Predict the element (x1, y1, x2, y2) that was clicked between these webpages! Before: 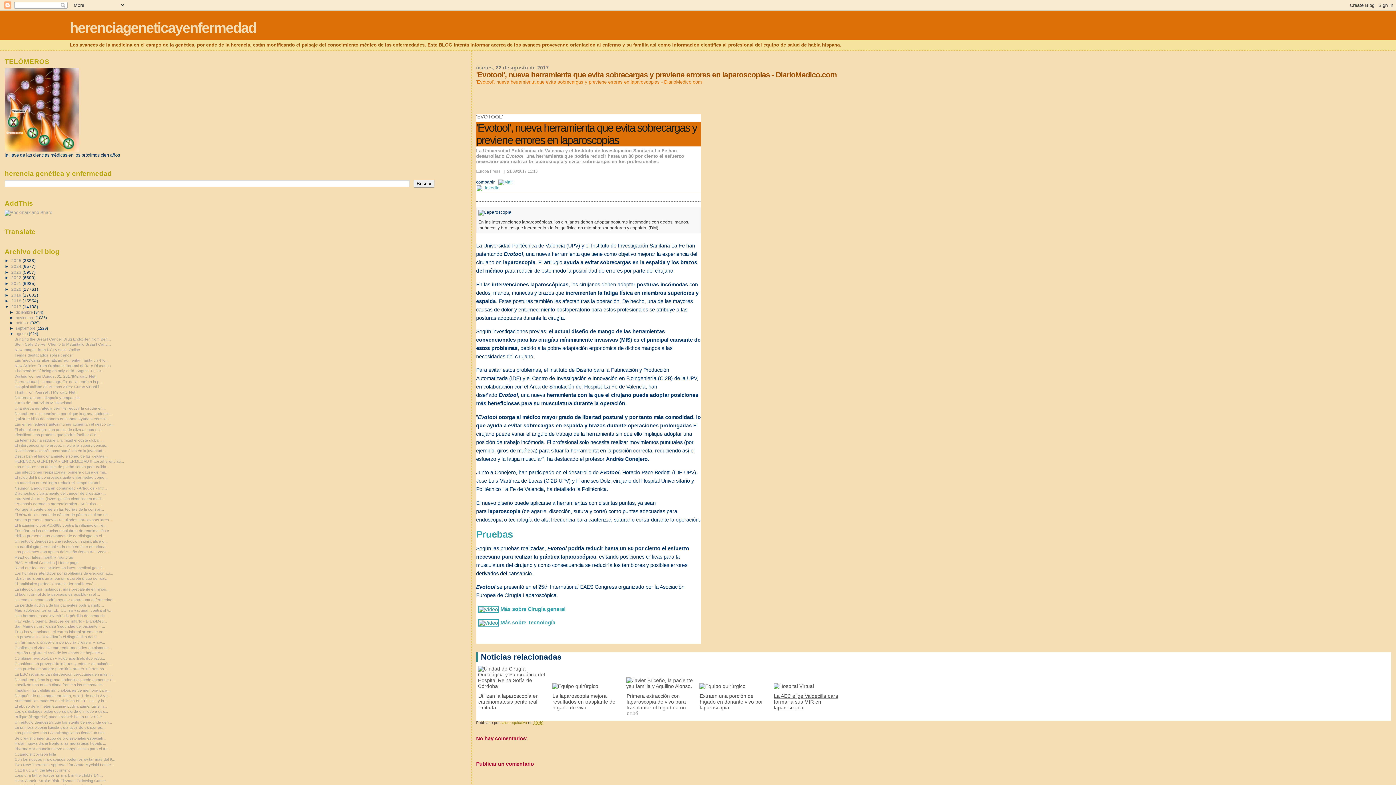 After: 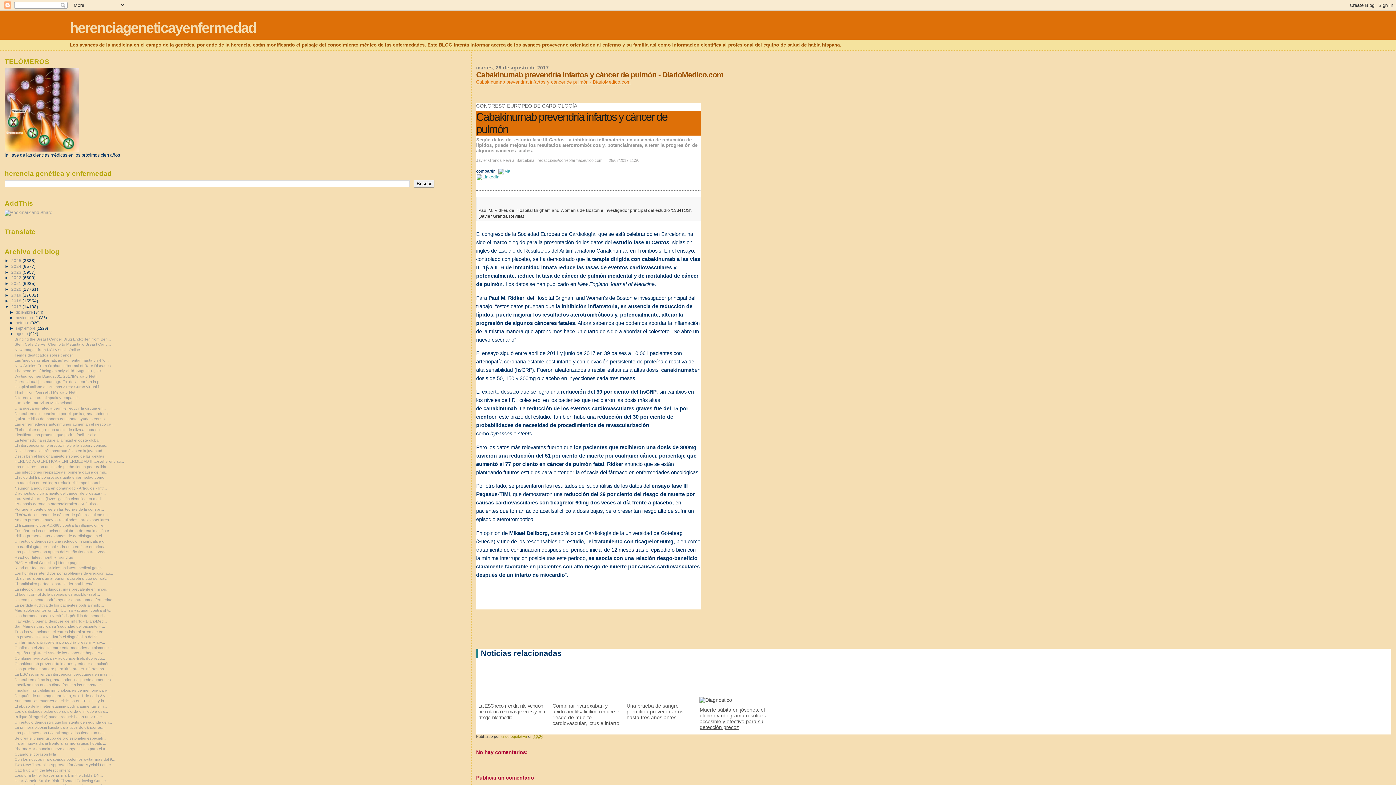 Action: label: Cabakinumab prevendría infartos y cáncer de pulmón... bbox: (14, 661, 112, 666)